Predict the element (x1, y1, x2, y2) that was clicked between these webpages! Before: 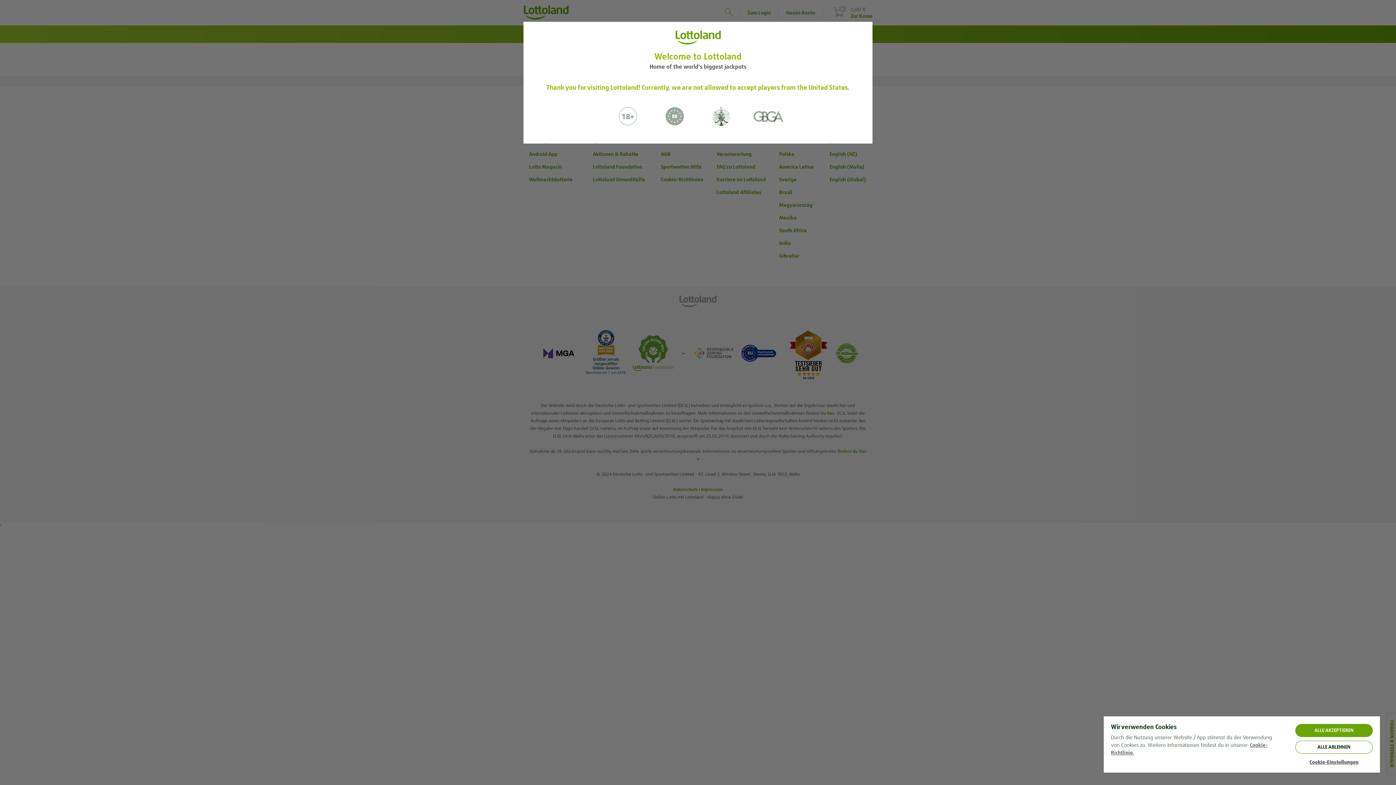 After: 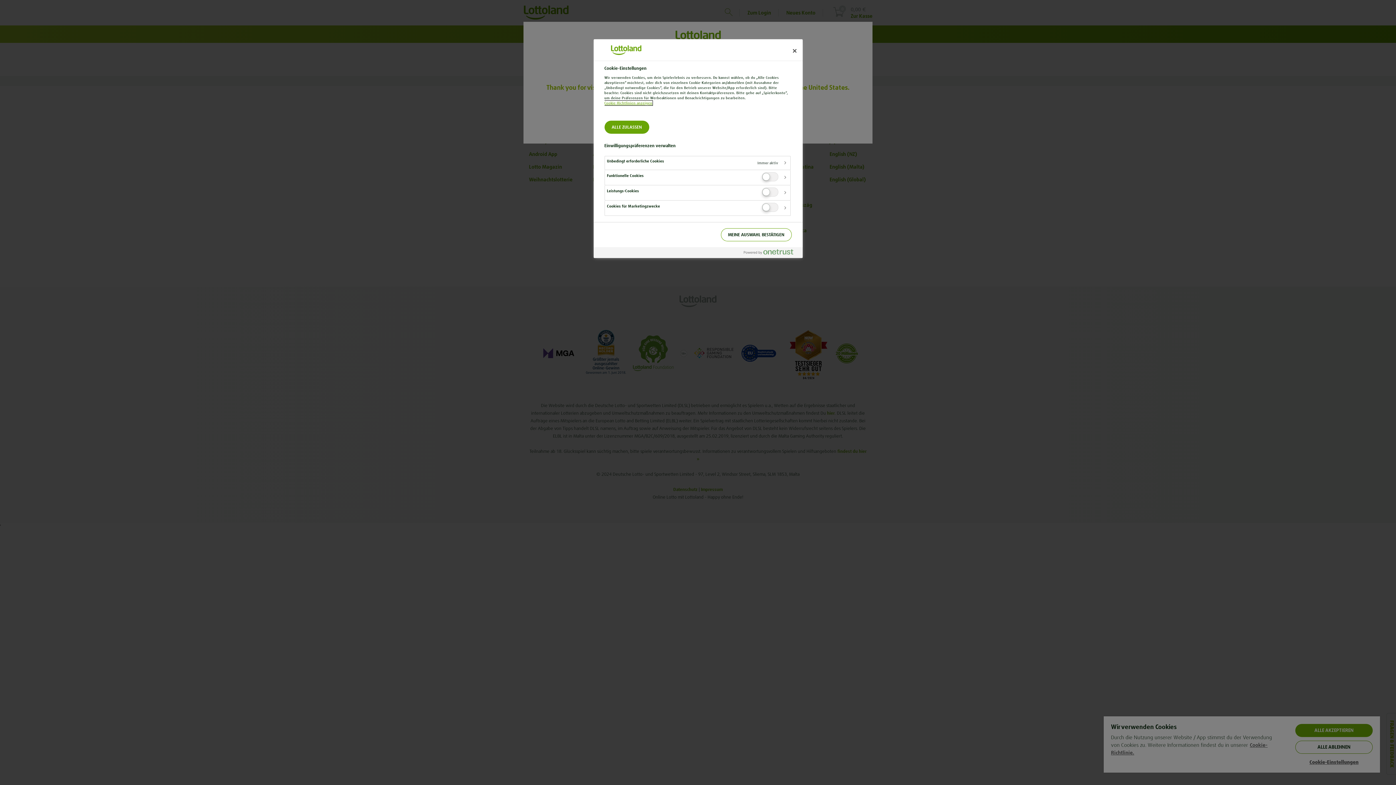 Action: label: Cookie-Einstellungen bbox: (1295, 759, 1373, 765)